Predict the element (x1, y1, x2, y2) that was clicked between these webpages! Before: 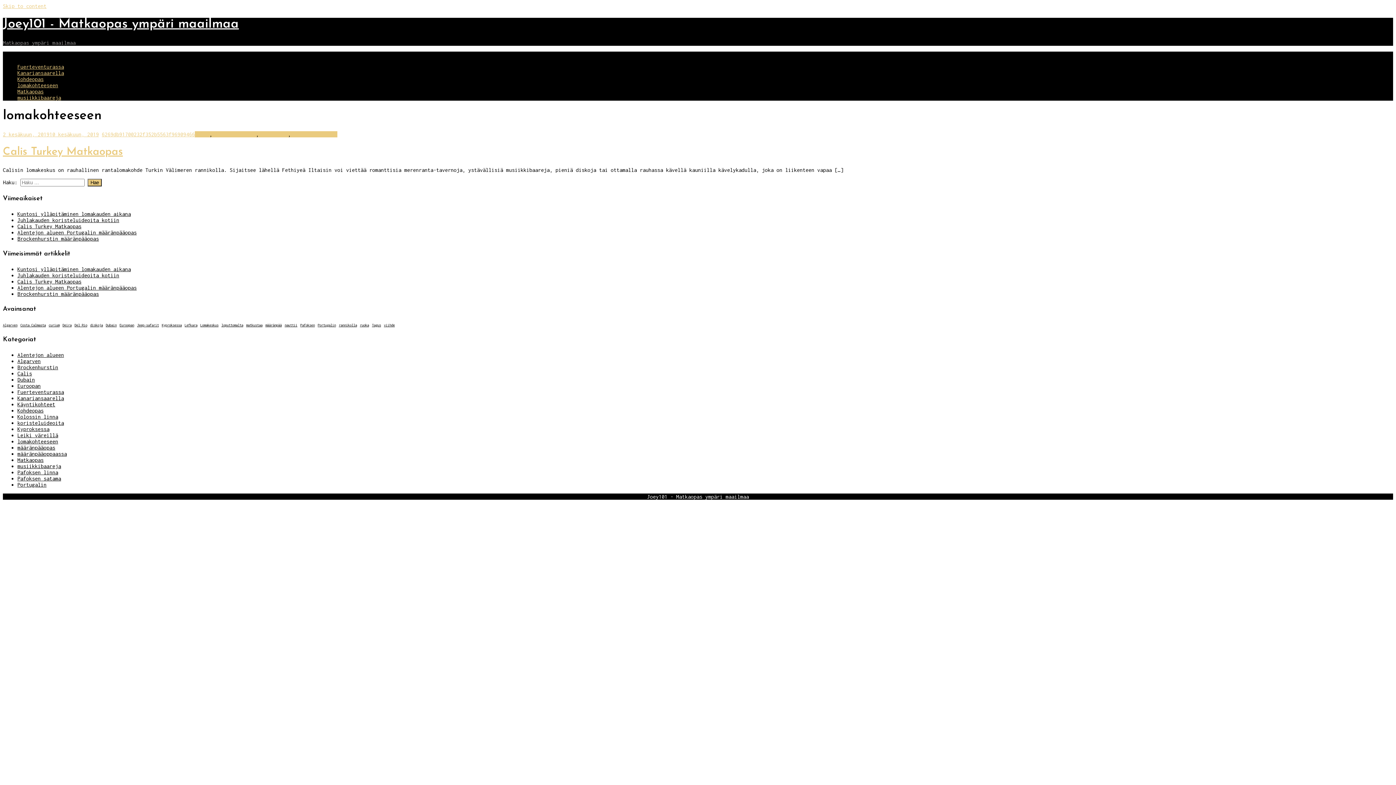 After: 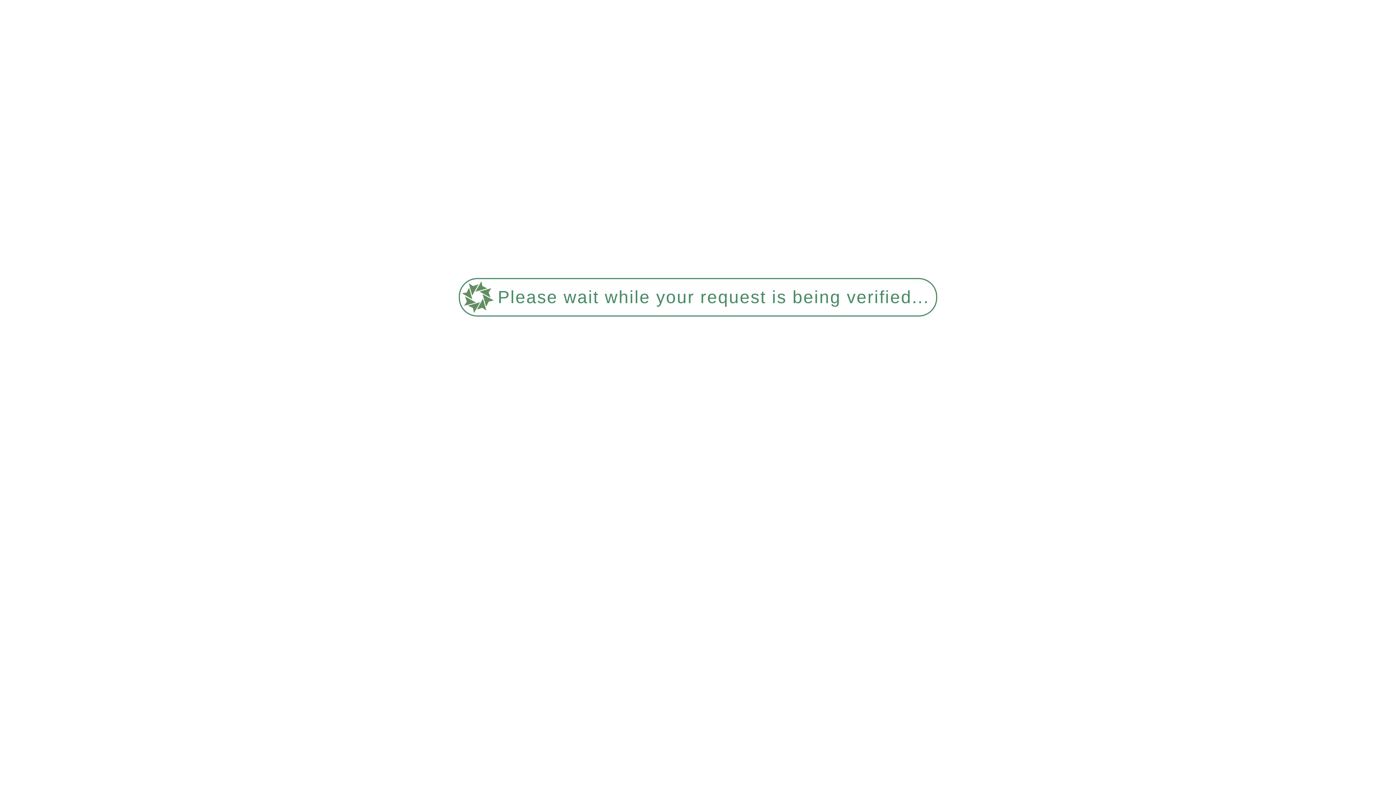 Action: bbox: (2, 131, 98, 137) label: 2 kesäkuun, 201910 kesäkuun, 2019